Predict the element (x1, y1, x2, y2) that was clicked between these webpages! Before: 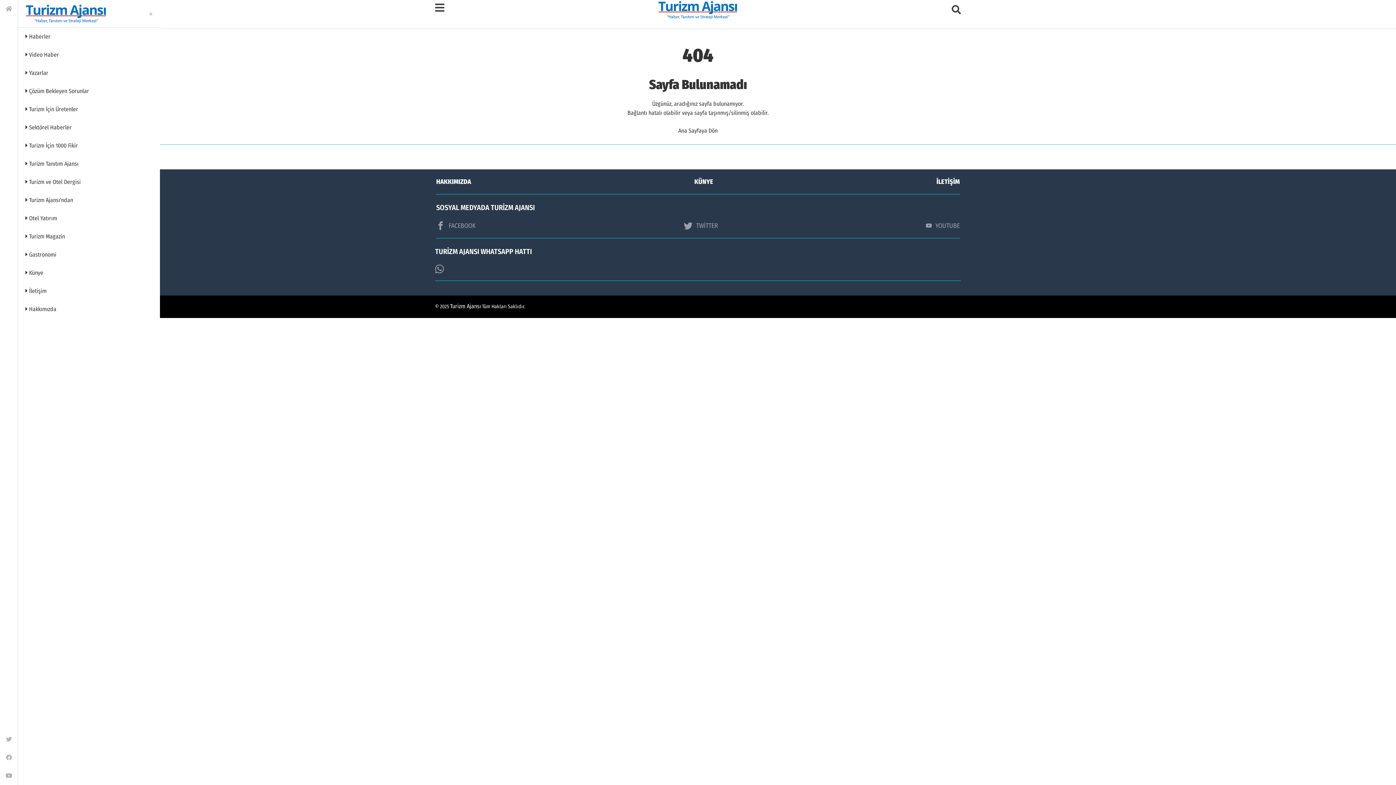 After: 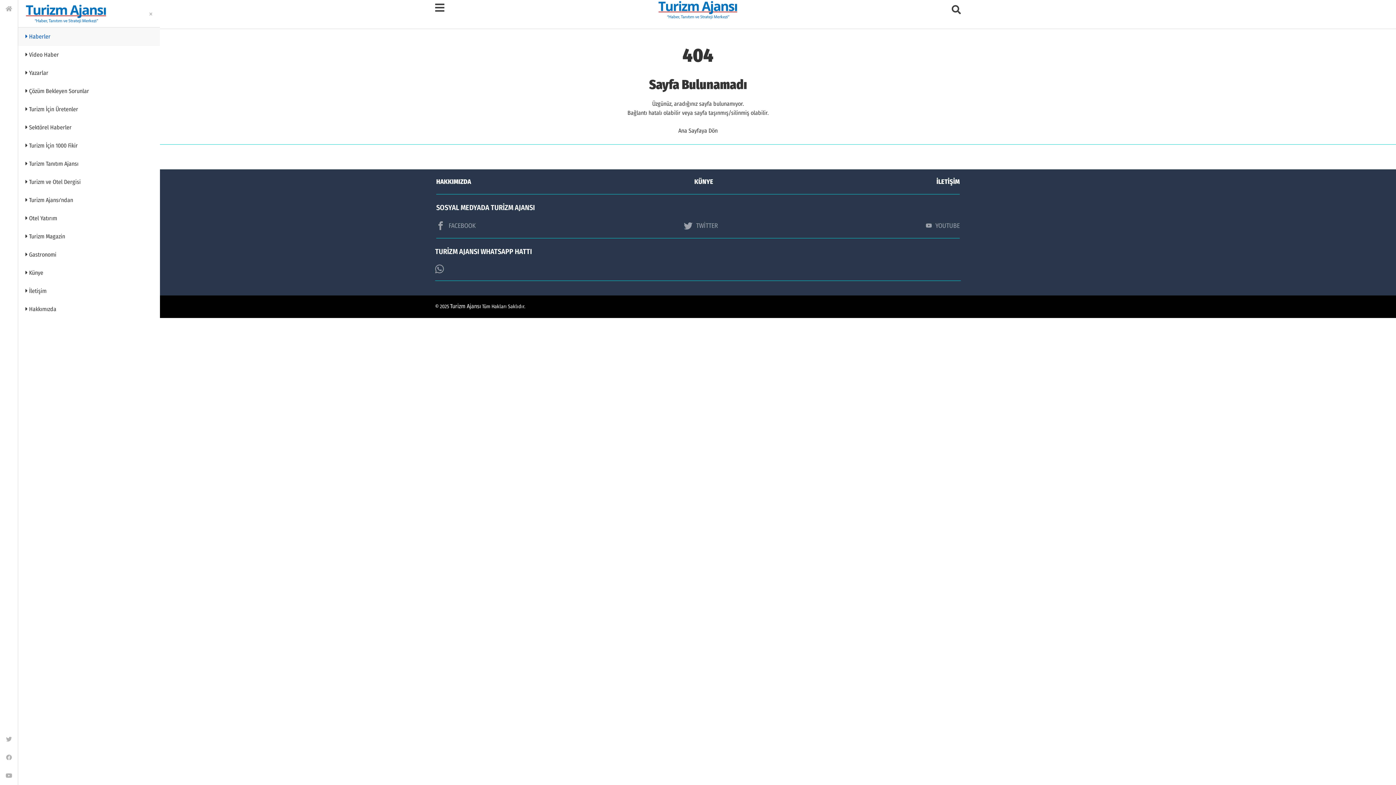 Action: label:  Haberler bbox: (18, 27, 160, 45)